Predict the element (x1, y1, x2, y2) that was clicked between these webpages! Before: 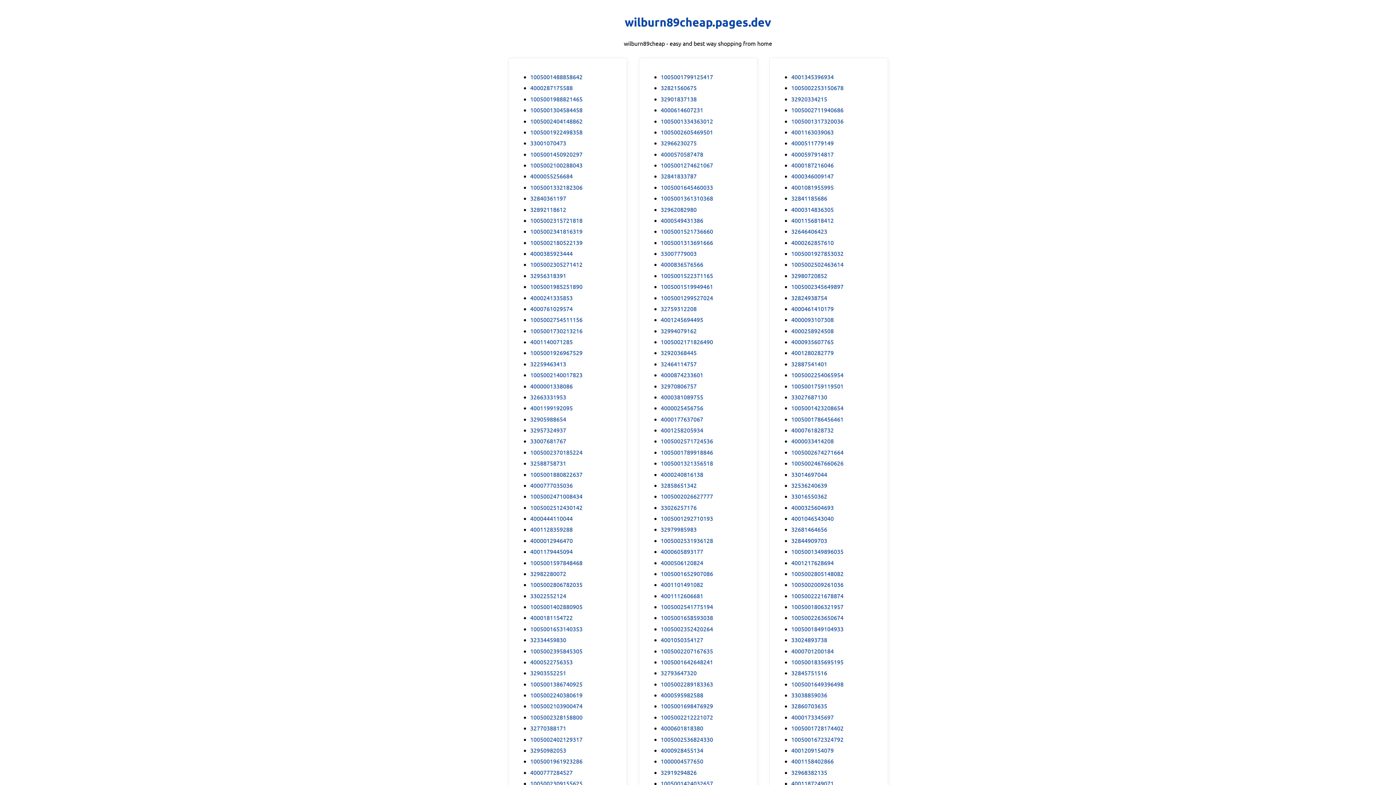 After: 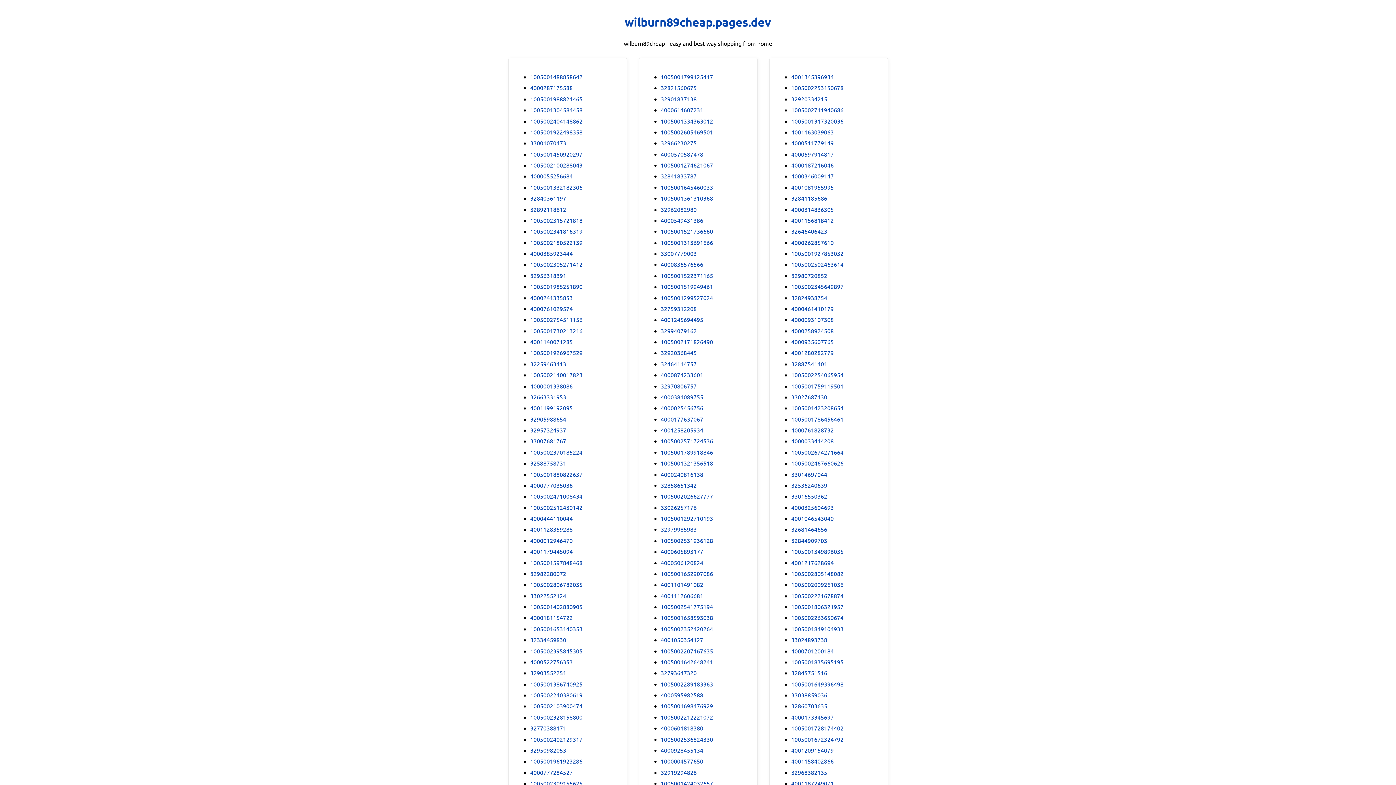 Action: label: 1005002536824330 bbox: (660, 735, 713, 743)